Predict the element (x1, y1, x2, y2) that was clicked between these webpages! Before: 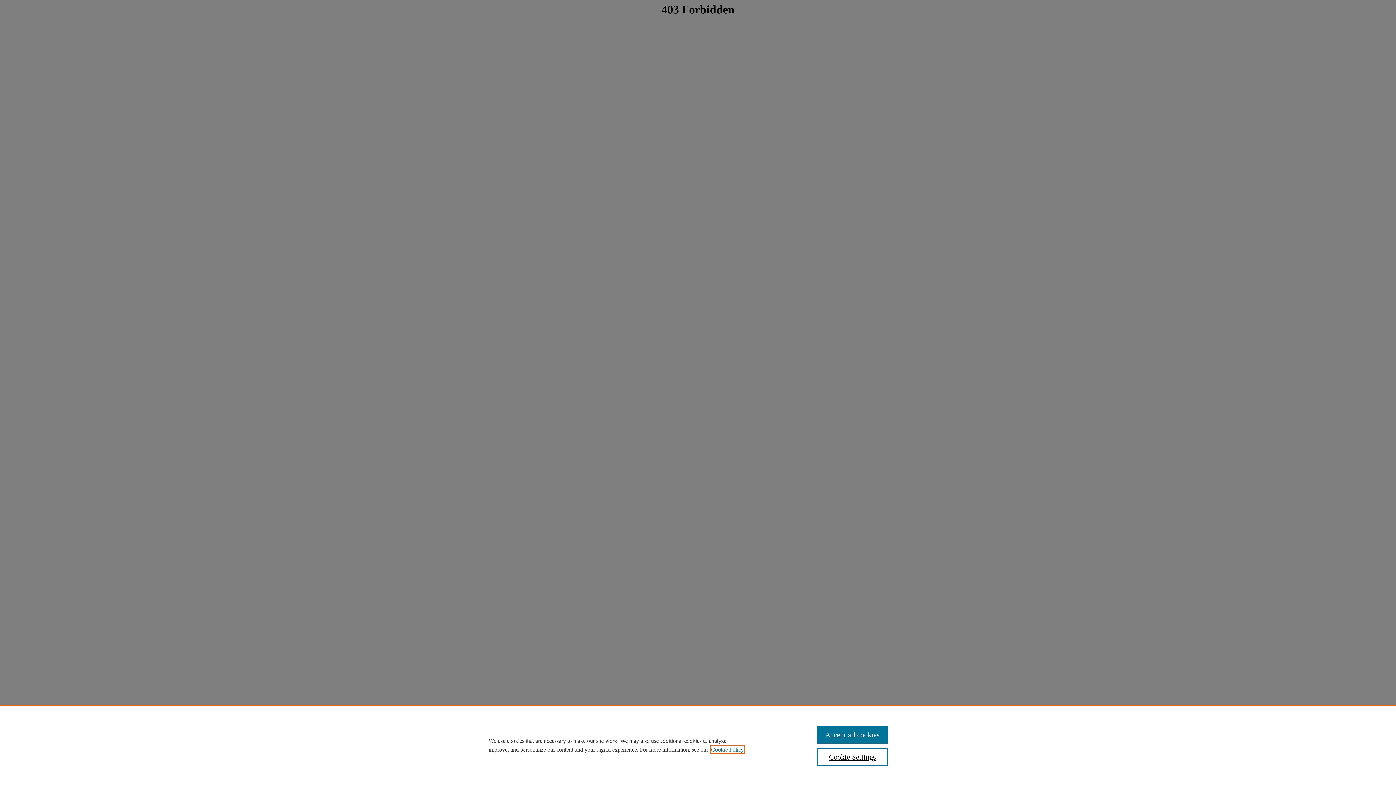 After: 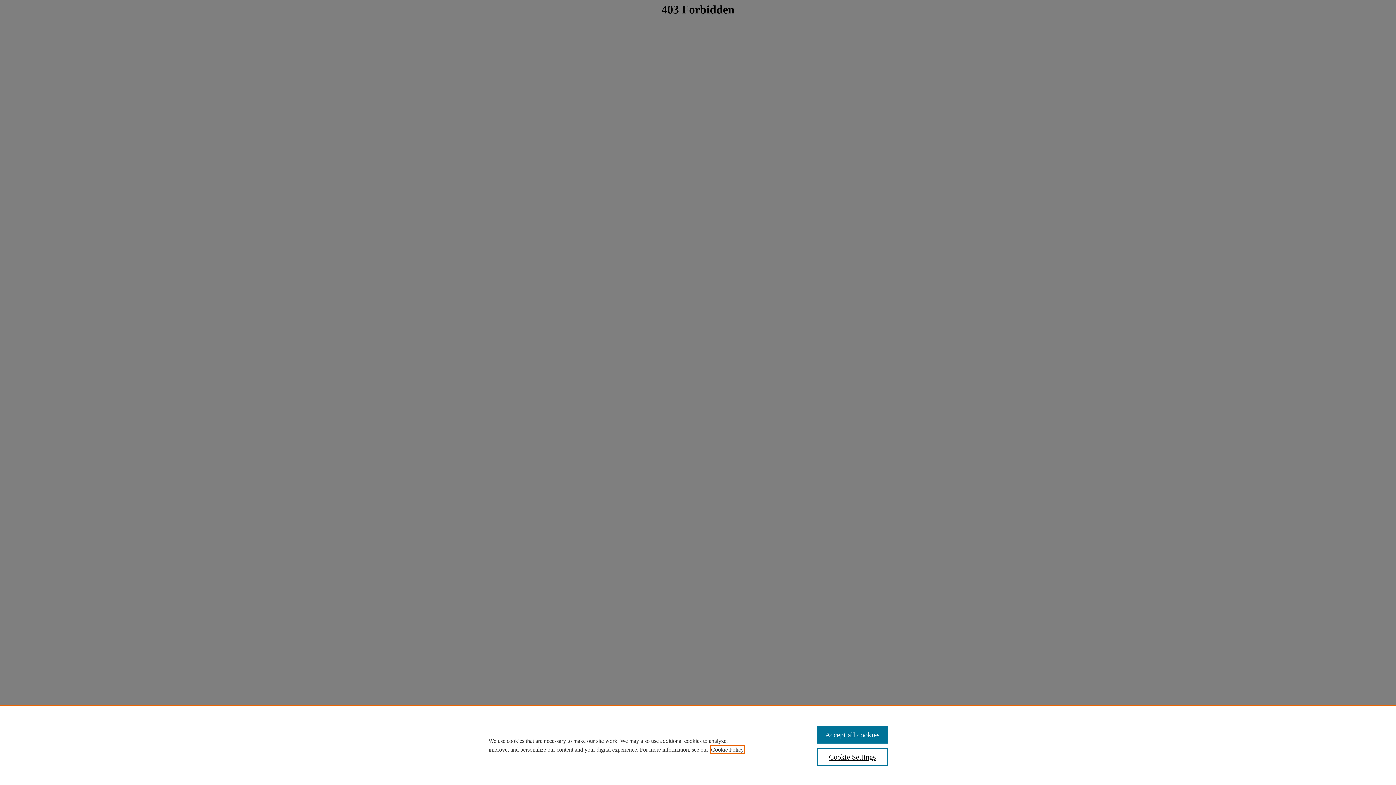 Action: label: , opens in a new tab bbox: (711, 746, 744, 753)